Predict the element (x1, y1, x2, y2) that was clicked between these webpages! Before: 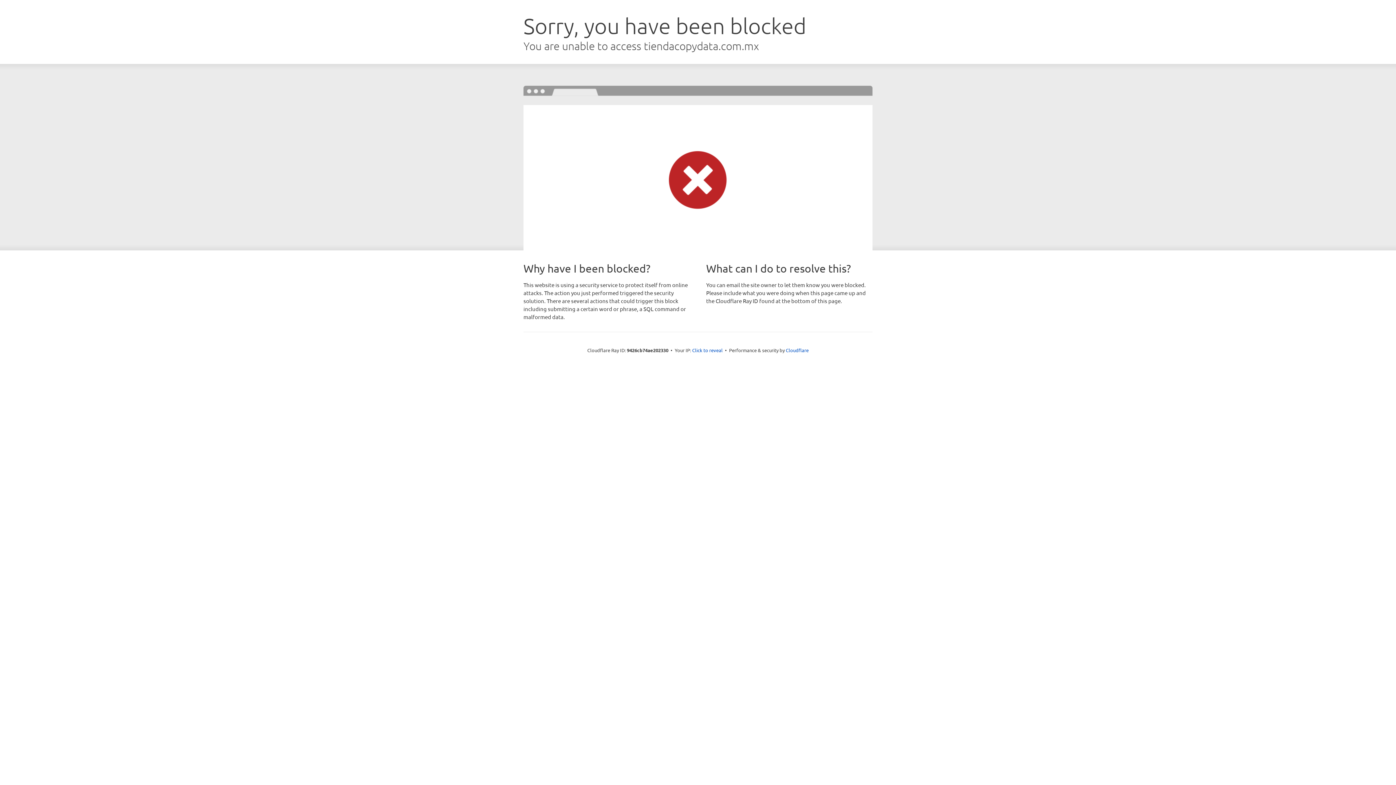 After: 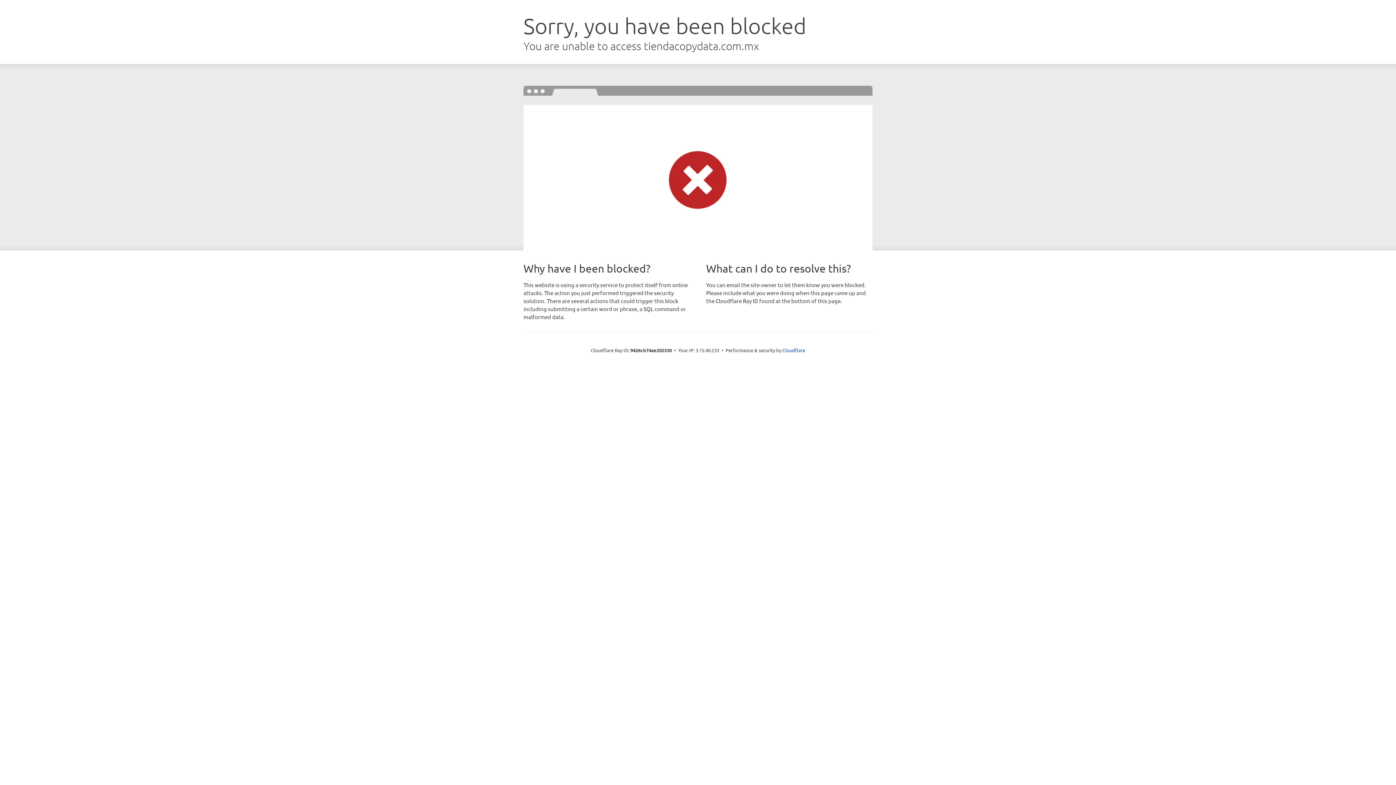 Action: label: Click to reveal bbox: (692, 346, 722, 353)